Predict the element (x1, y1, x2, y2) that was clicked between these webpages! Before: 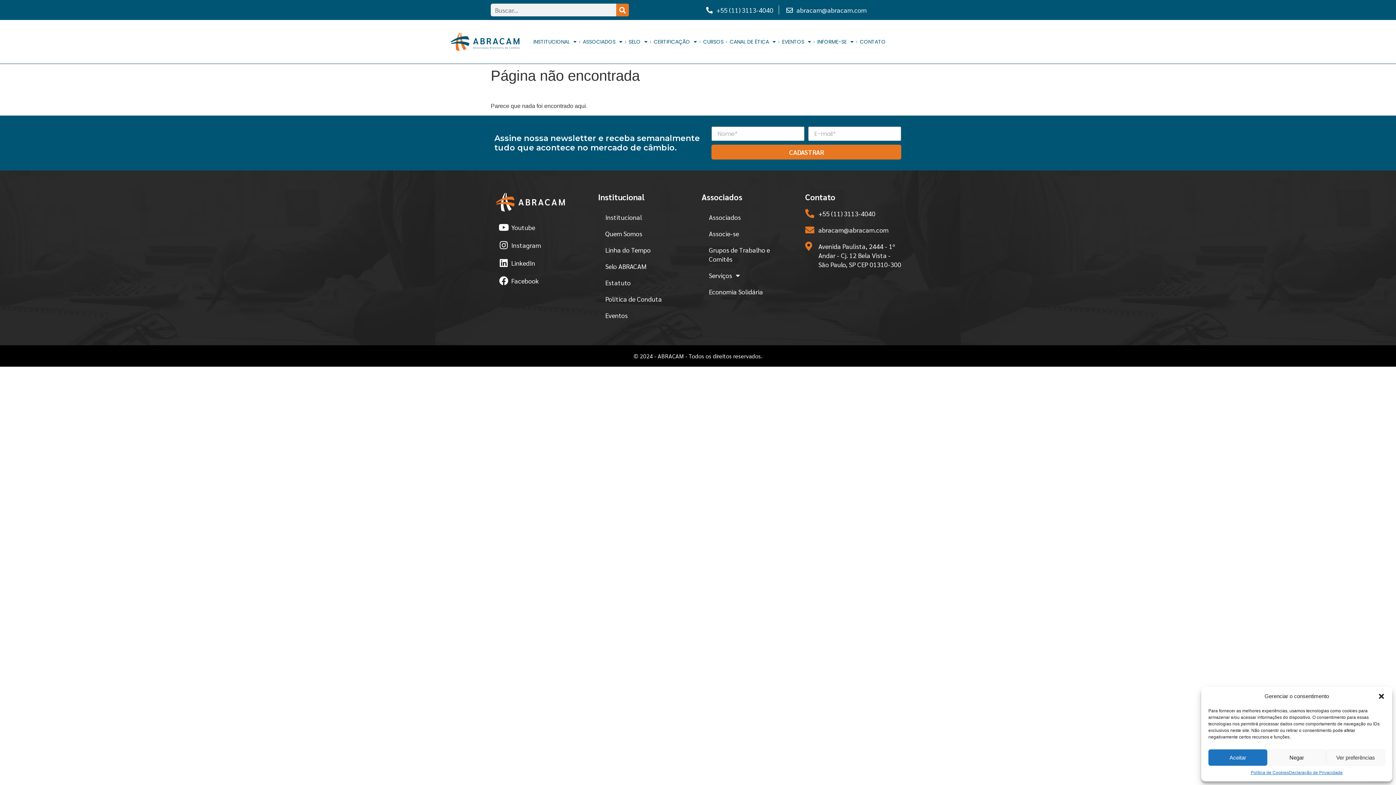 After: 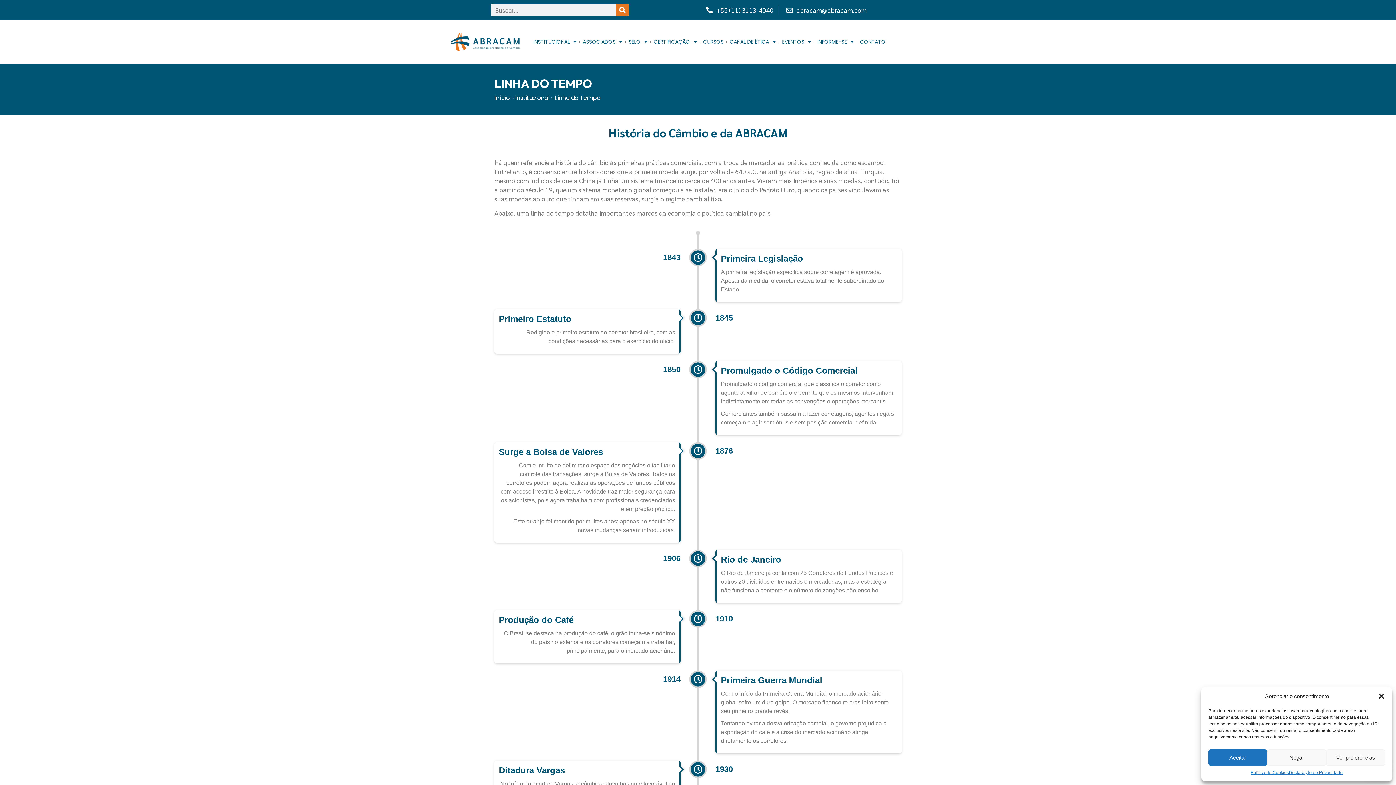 Action: label: Linha do Tempo bbox: (598, 241, 694, 258)